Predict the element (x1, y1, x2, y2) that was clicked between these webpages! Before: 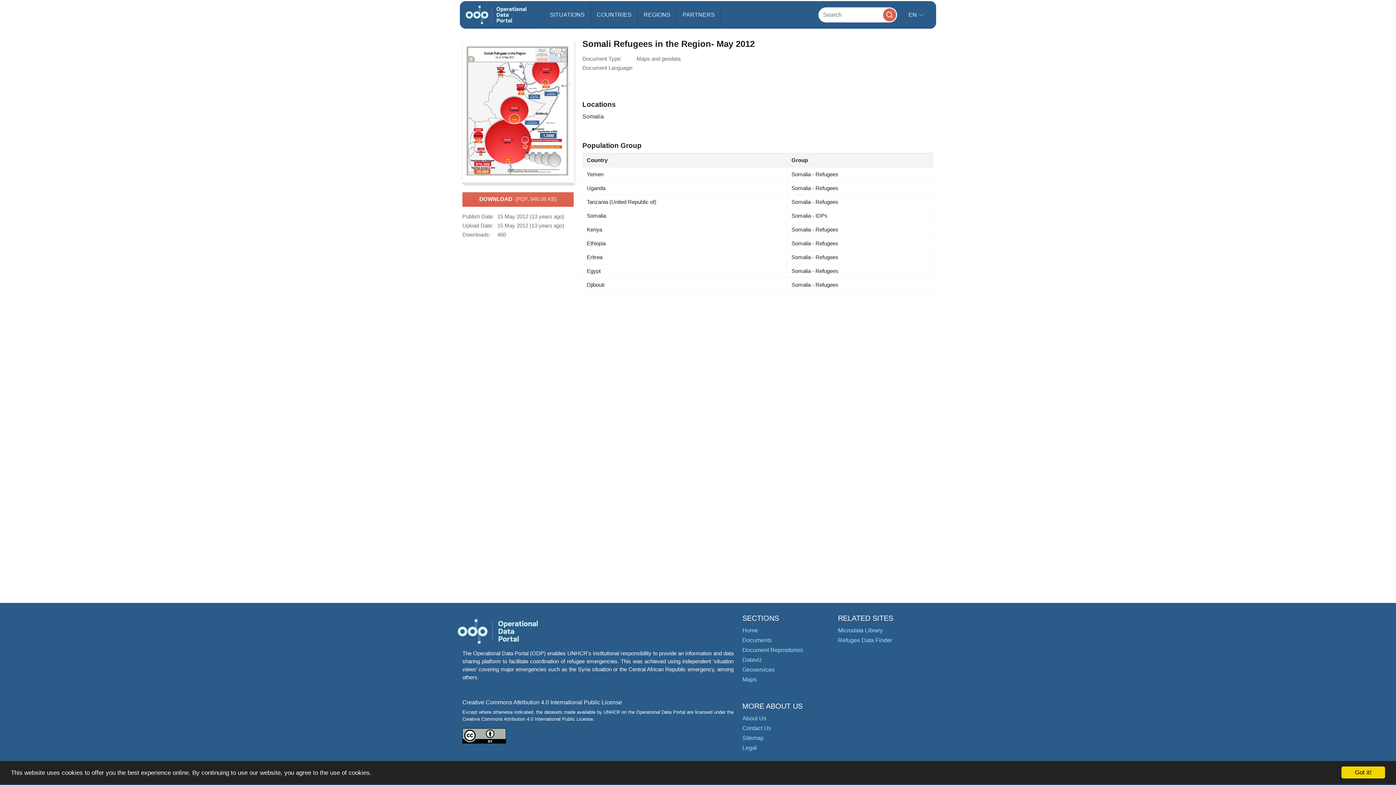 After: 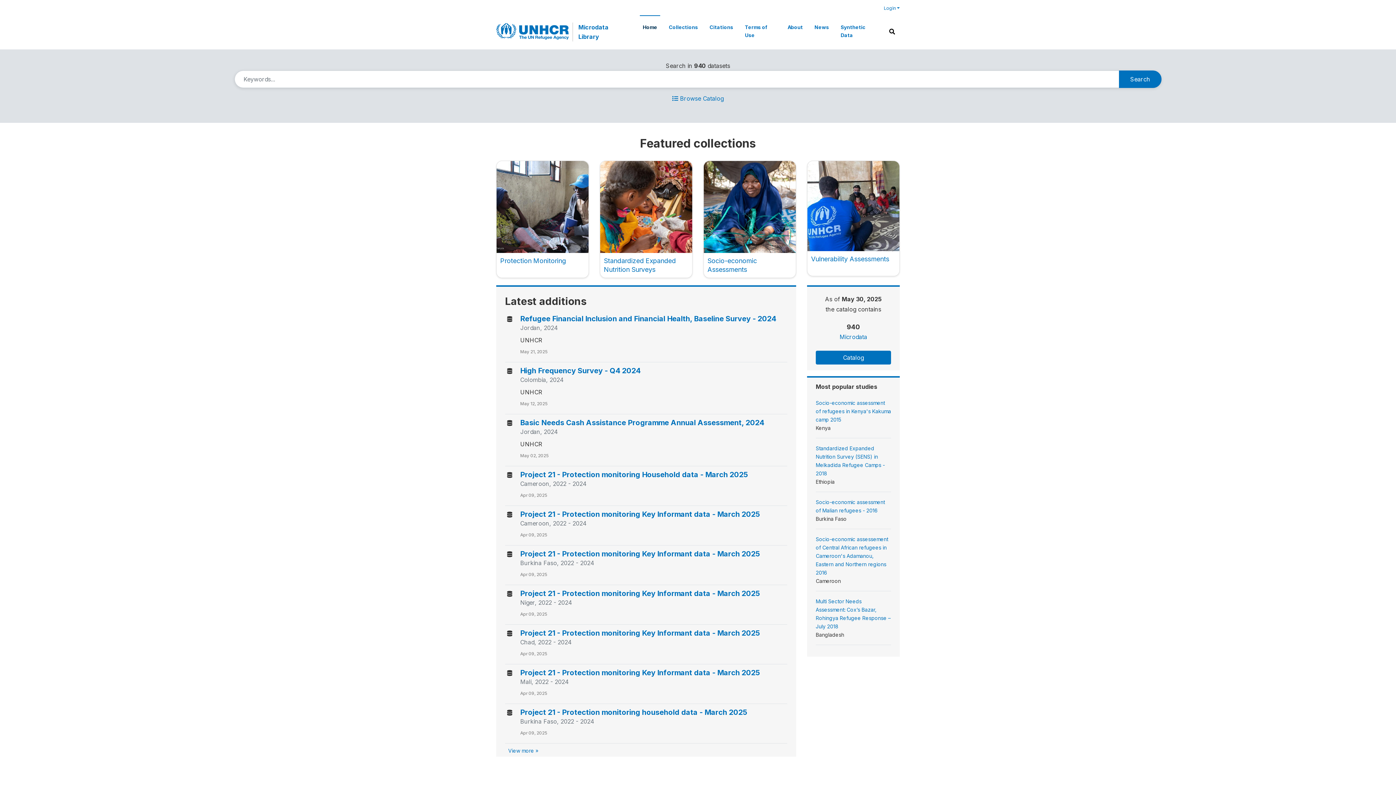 Action: label: Microdata Library bbox: (838, 627, 882, 633)